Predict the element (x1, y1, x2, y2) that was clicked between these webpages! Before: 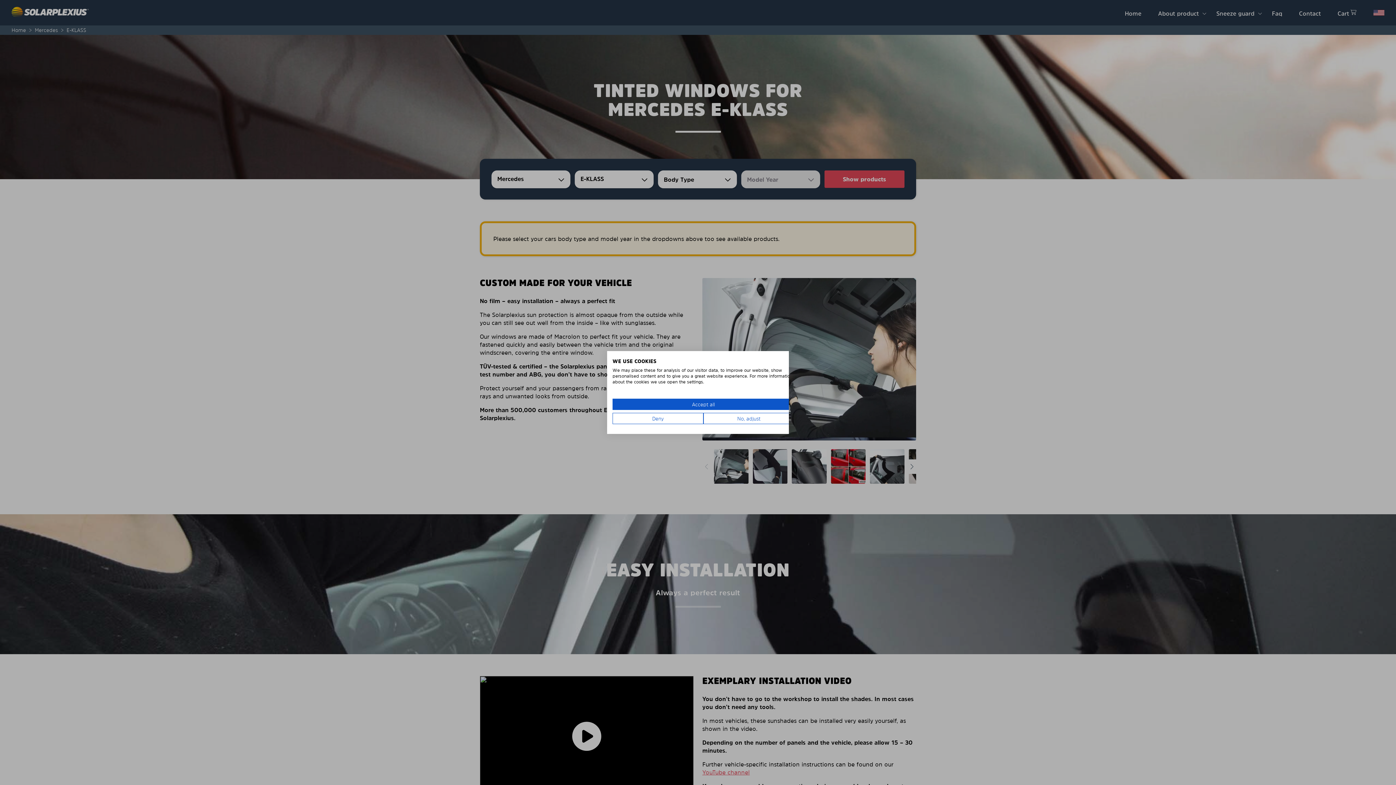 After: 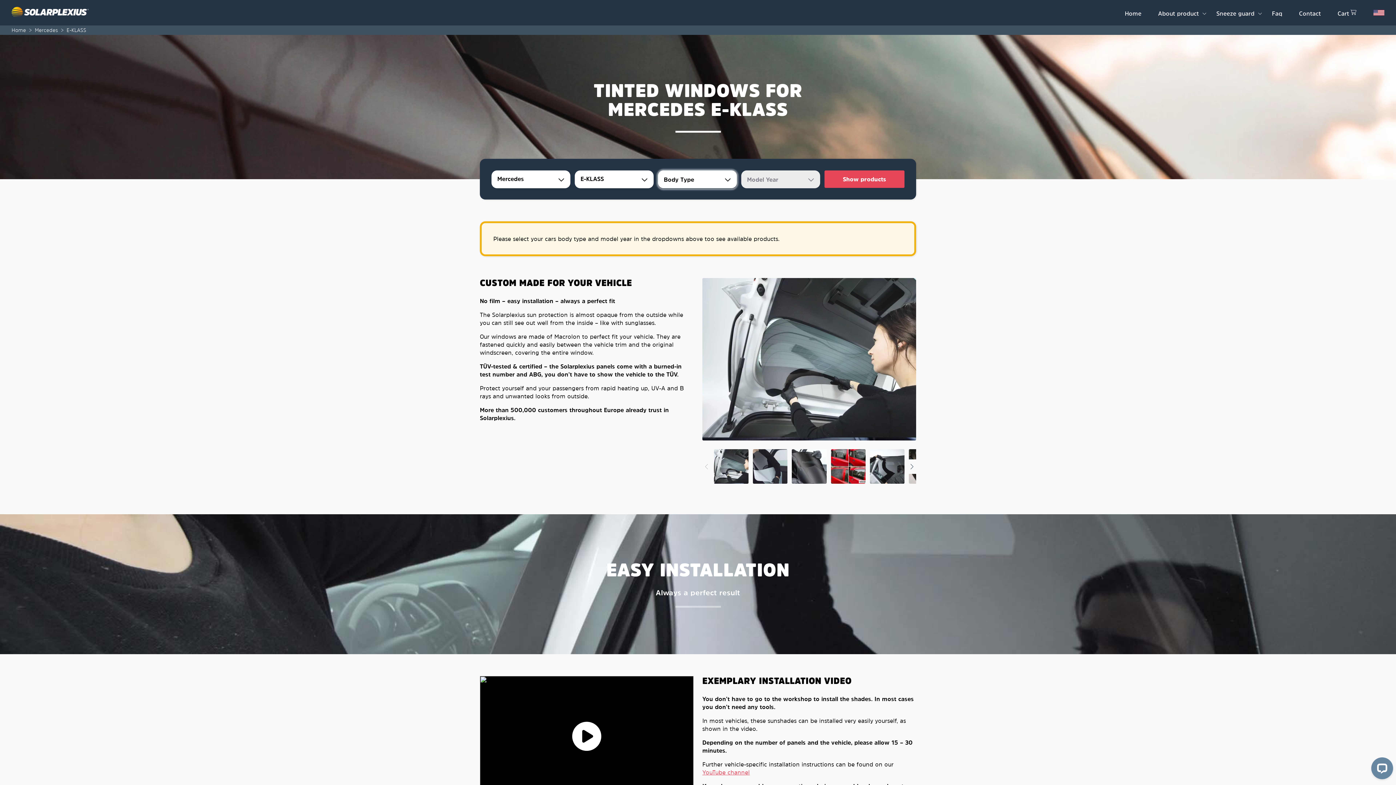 Action: label: Deny all cookies bbox: (612, 413, 703, 424)